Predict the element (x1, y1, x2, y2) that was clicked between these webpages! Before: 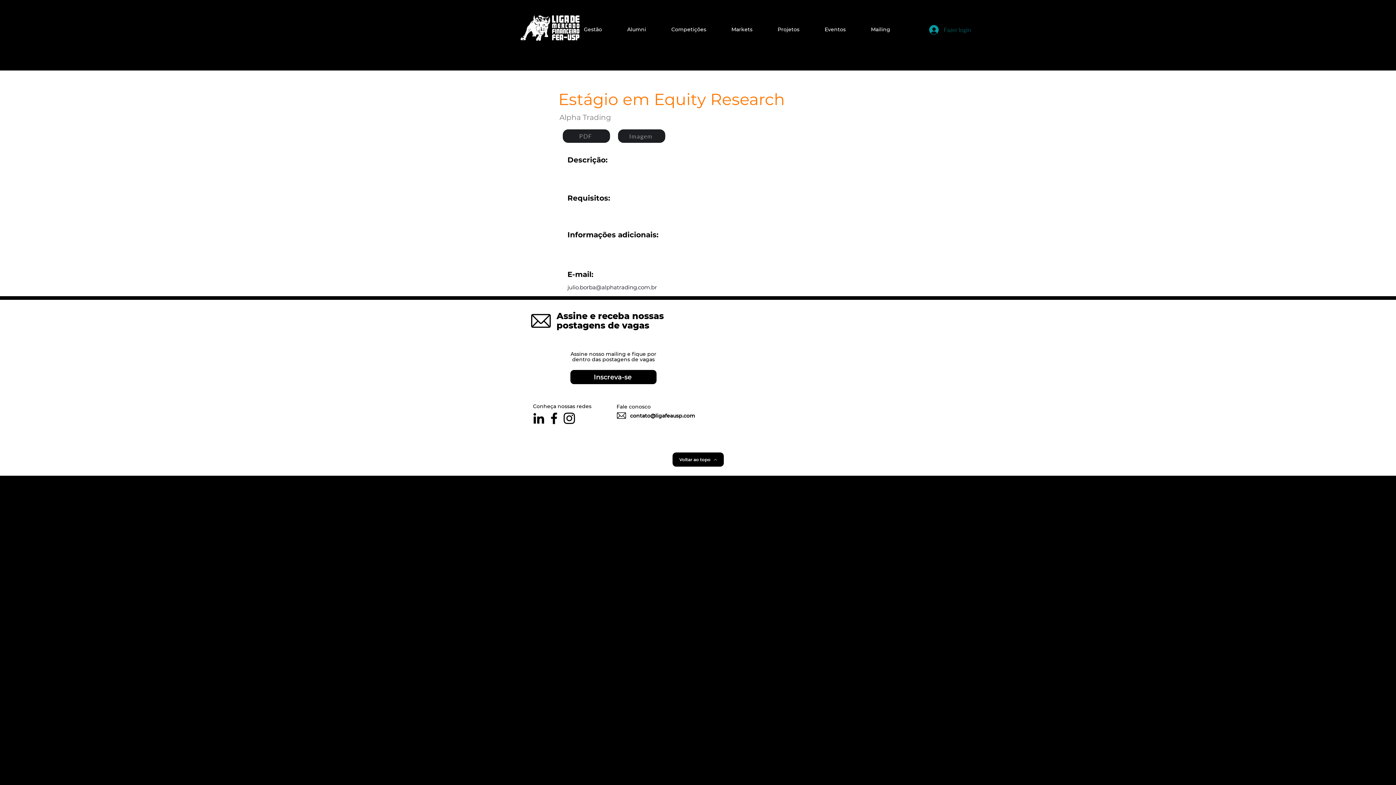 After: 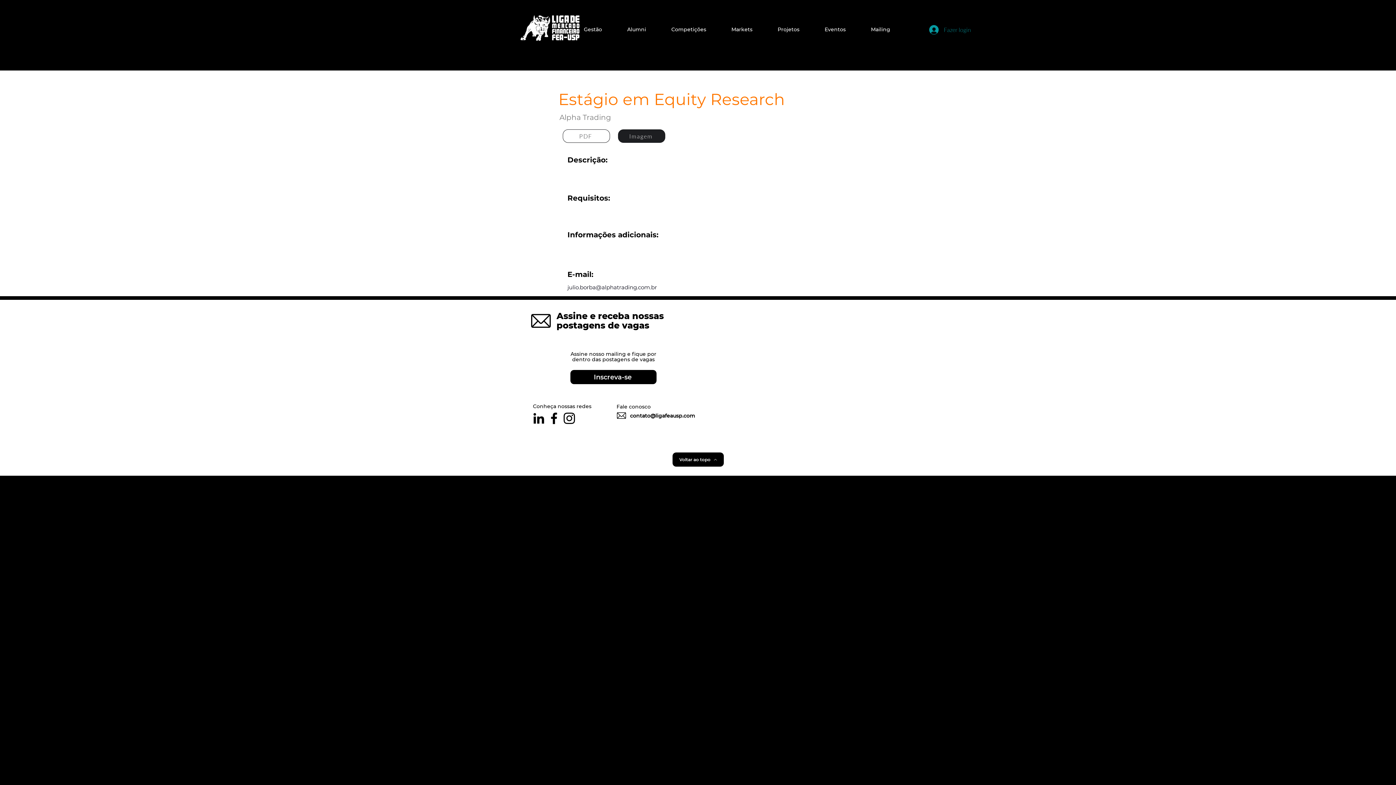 Action: label: PDF bbox: (562, 129, 610, 142)